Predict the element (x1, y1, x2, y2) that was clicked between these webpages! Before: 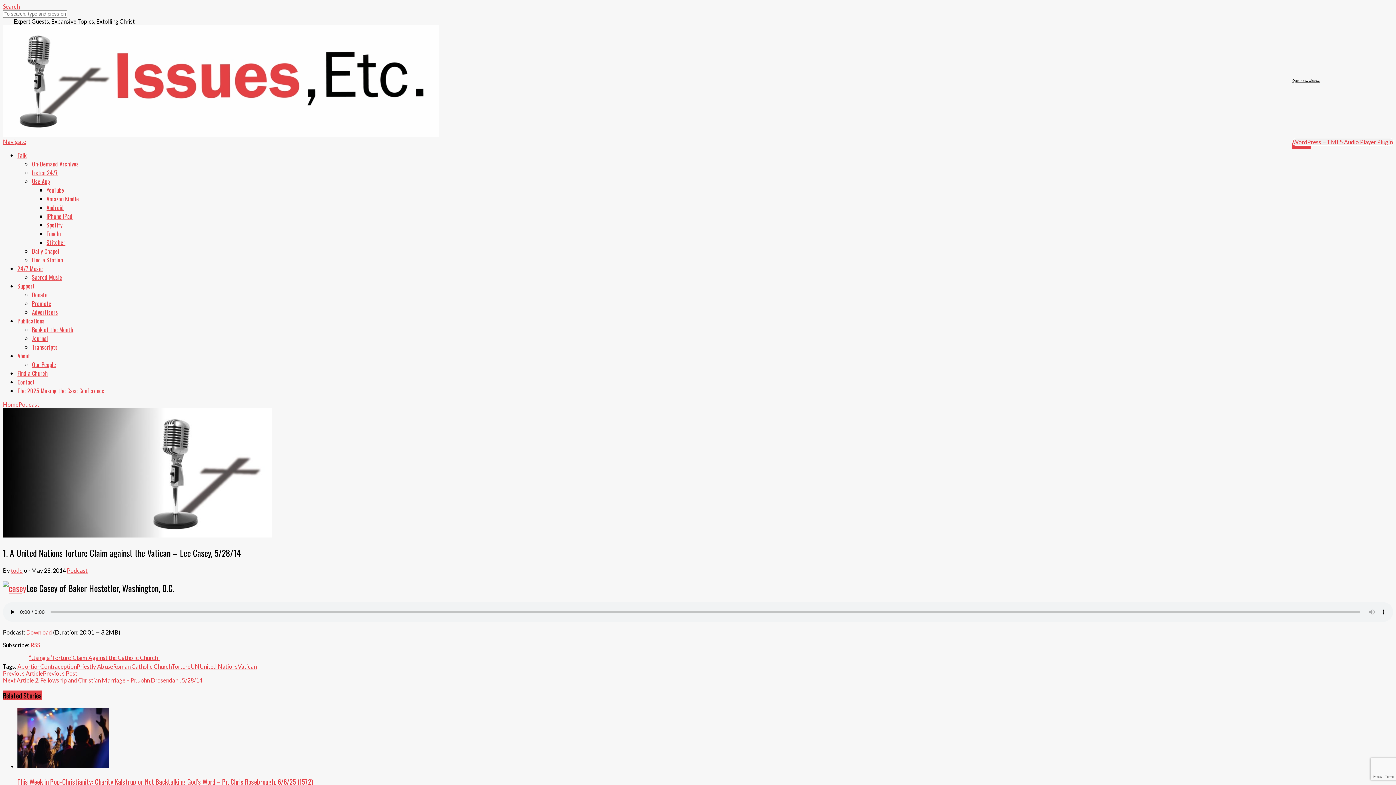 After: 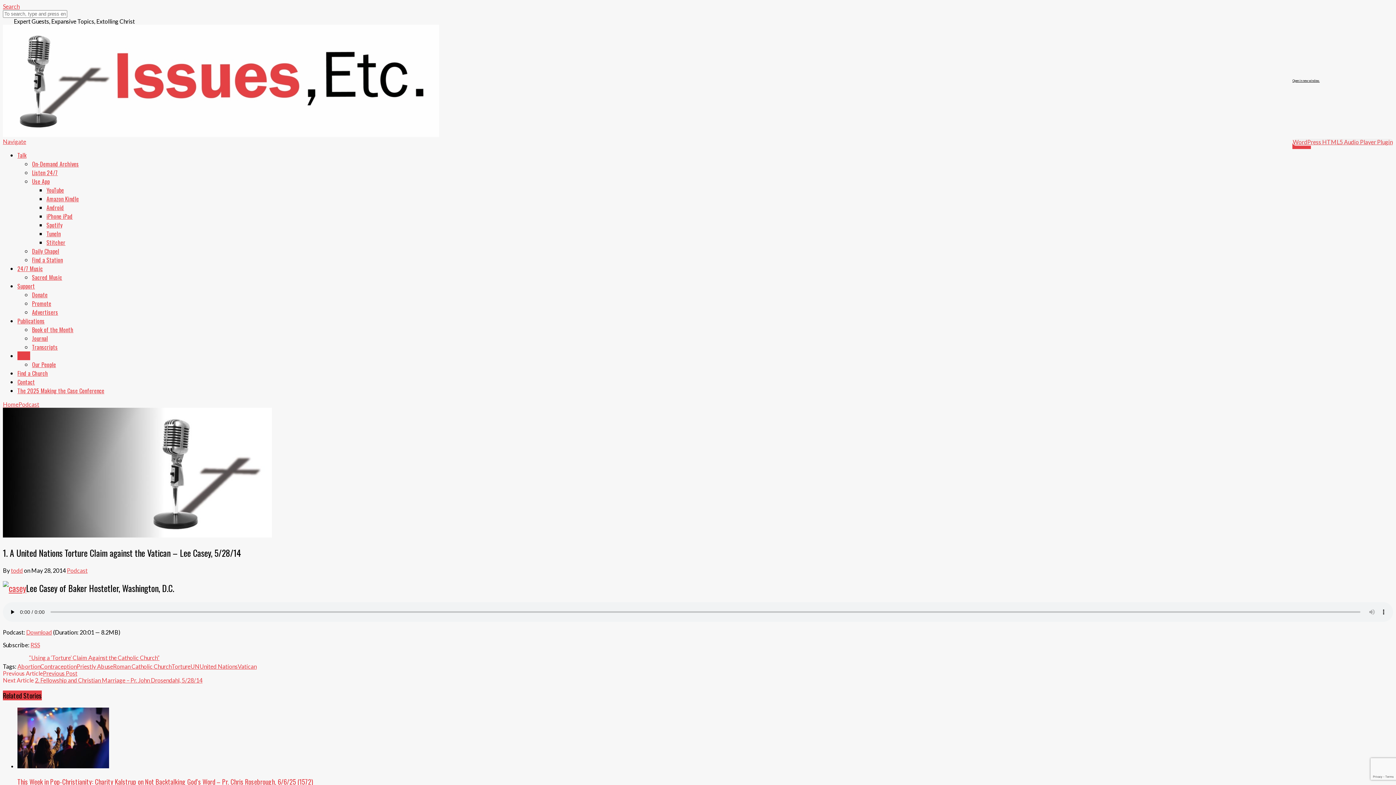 Action: bbox: (17, 351, 30, 360) label: About